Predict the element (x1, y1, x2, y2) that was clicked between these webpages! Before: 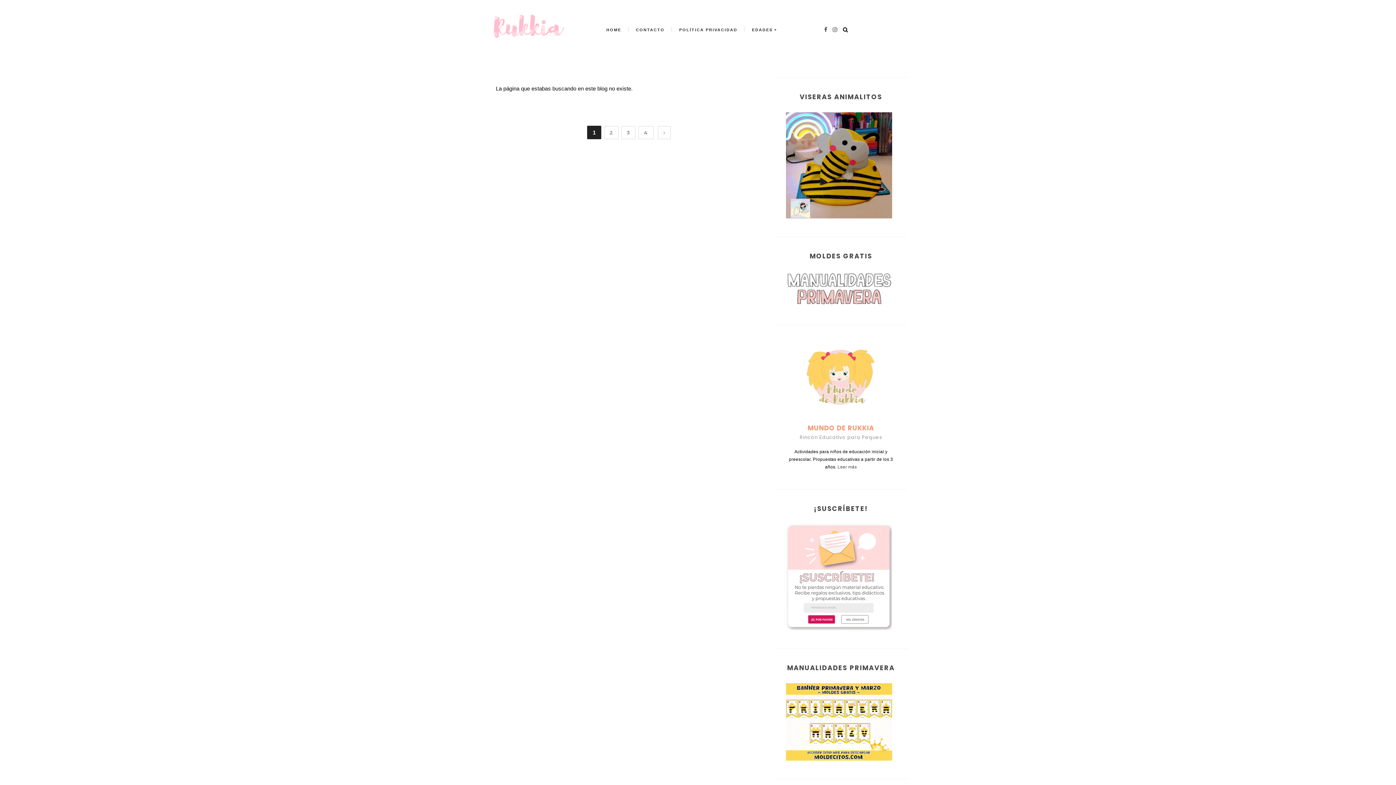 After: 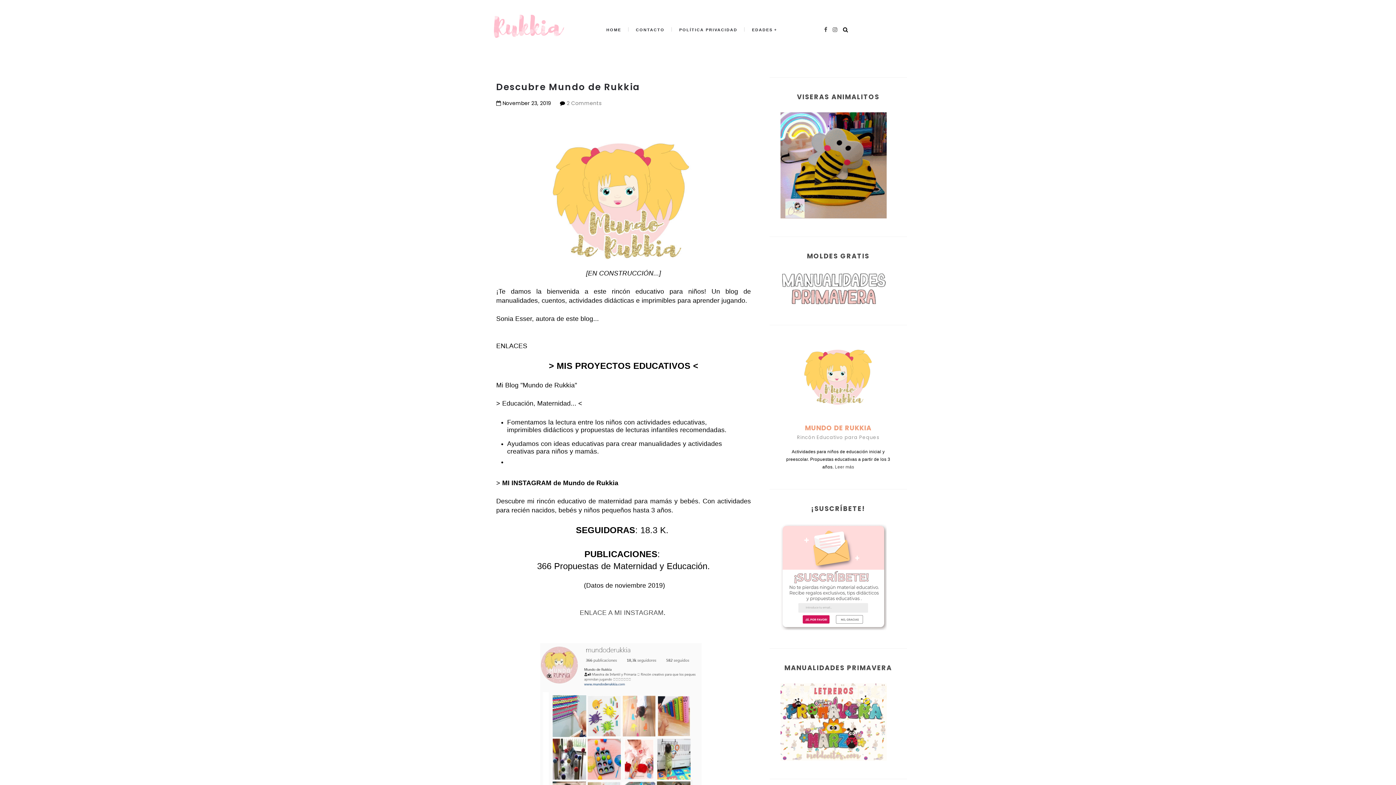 Action: bbox: (837, 464, 857, 469) label: Leer más